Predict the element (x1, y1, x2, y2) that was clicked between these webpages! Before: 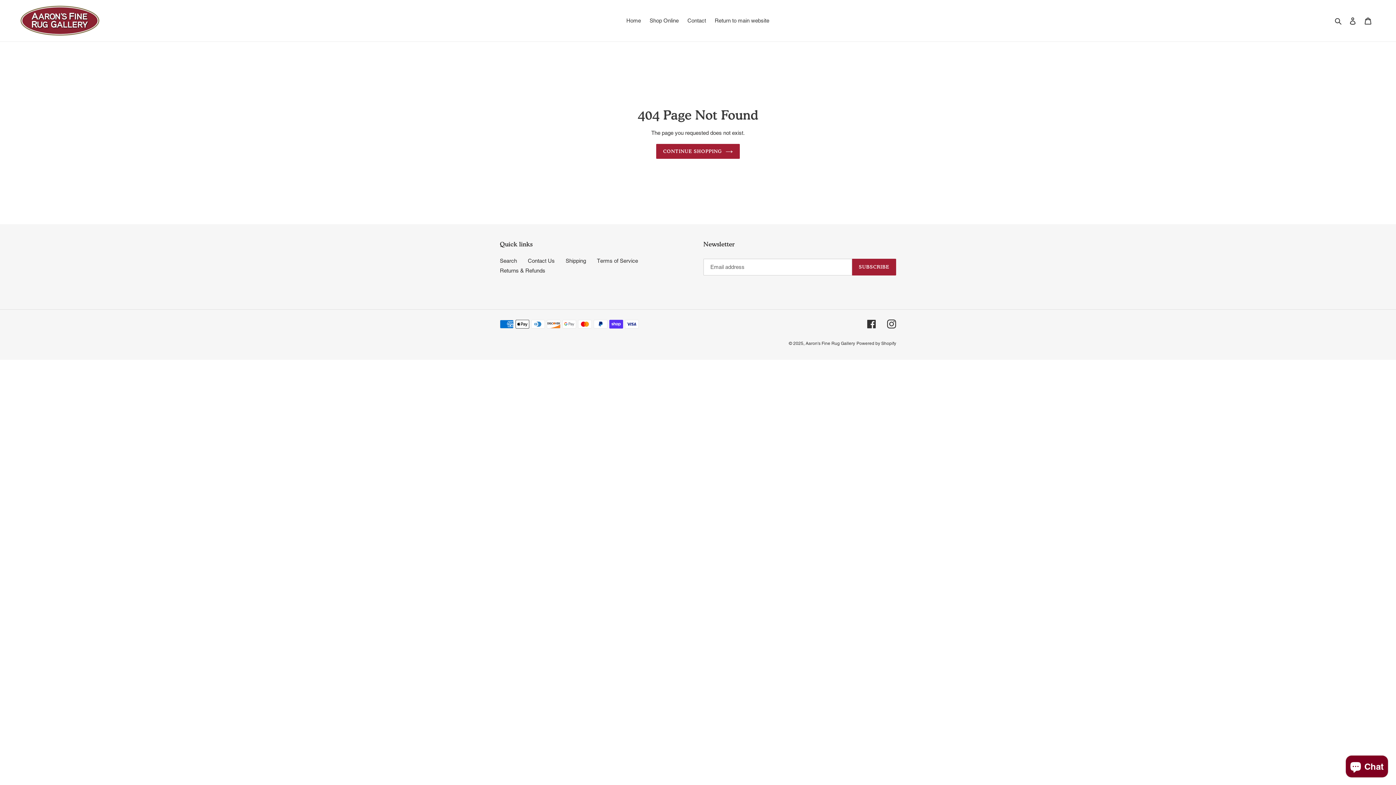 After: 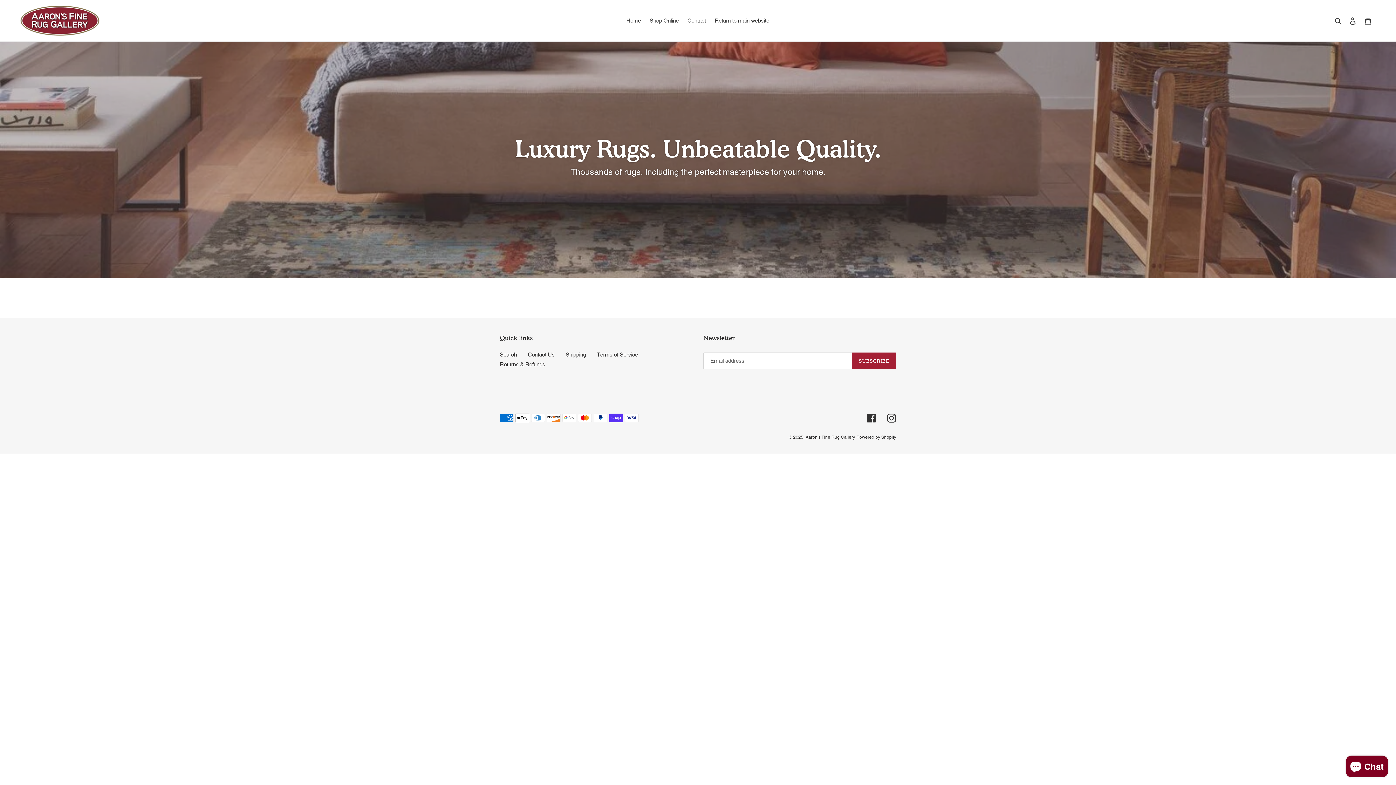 Action: label: CONTINUE SHOPPING bbox: (656, 143, 739, 158)